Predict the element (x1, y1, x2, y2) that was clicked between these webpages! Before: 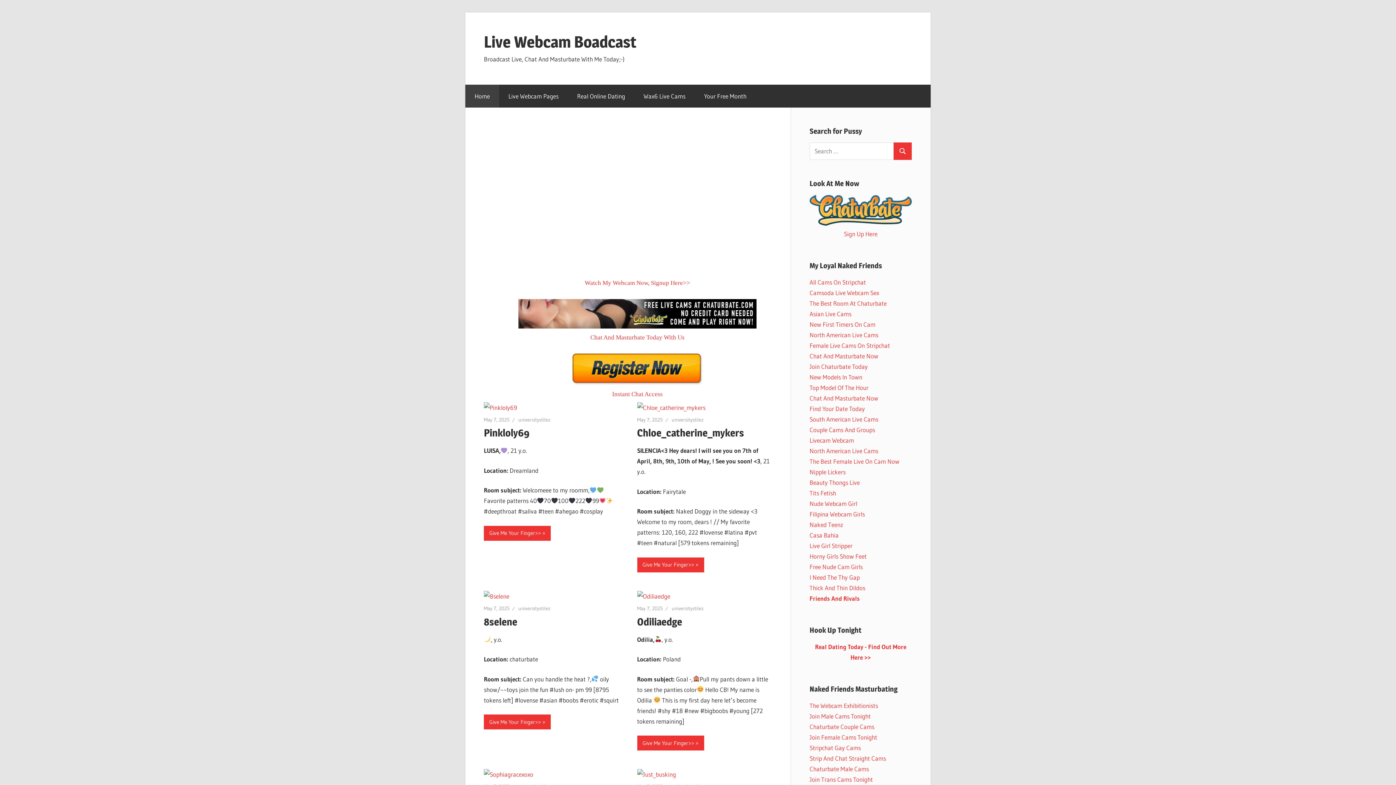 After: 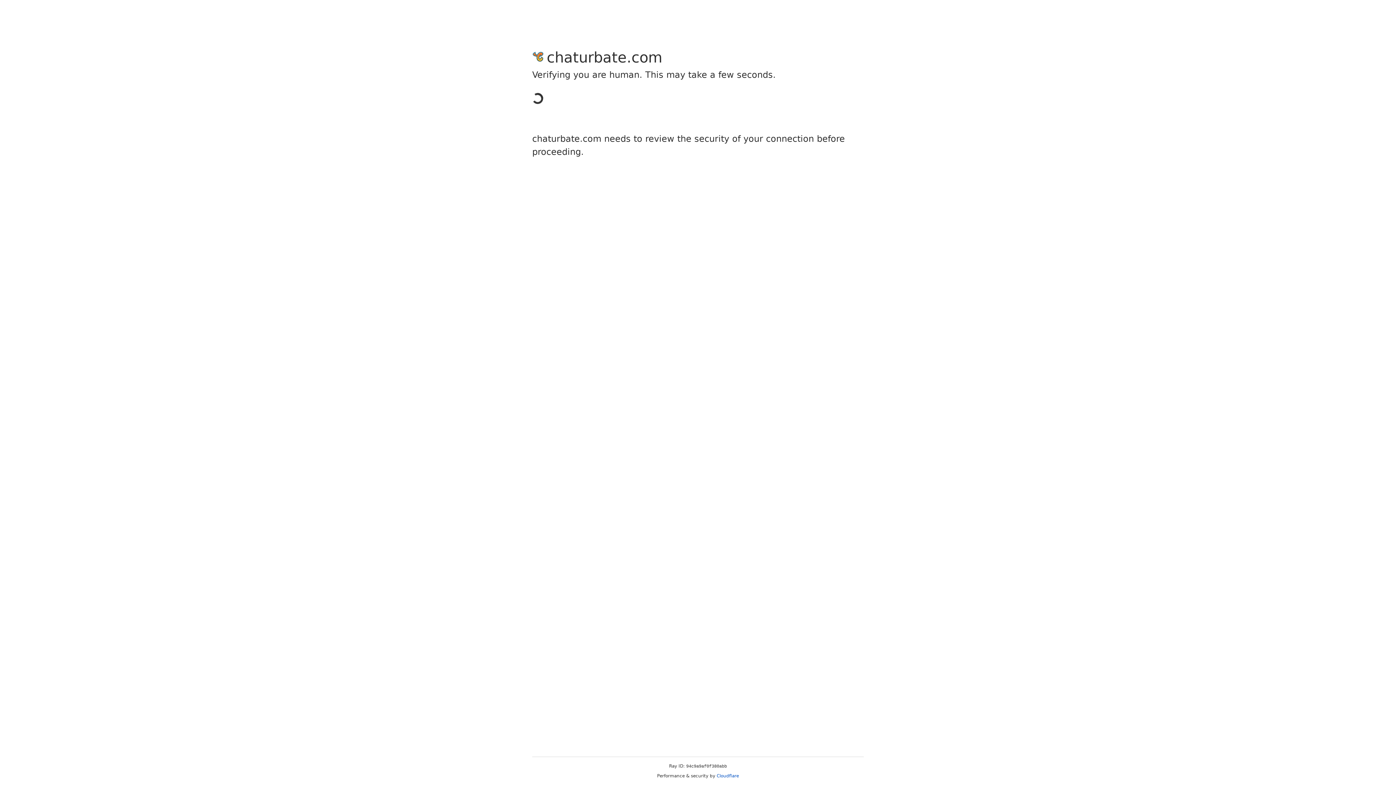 Action: bbox: (809, 765, 869, 772) label: Chaturbate Male Cams